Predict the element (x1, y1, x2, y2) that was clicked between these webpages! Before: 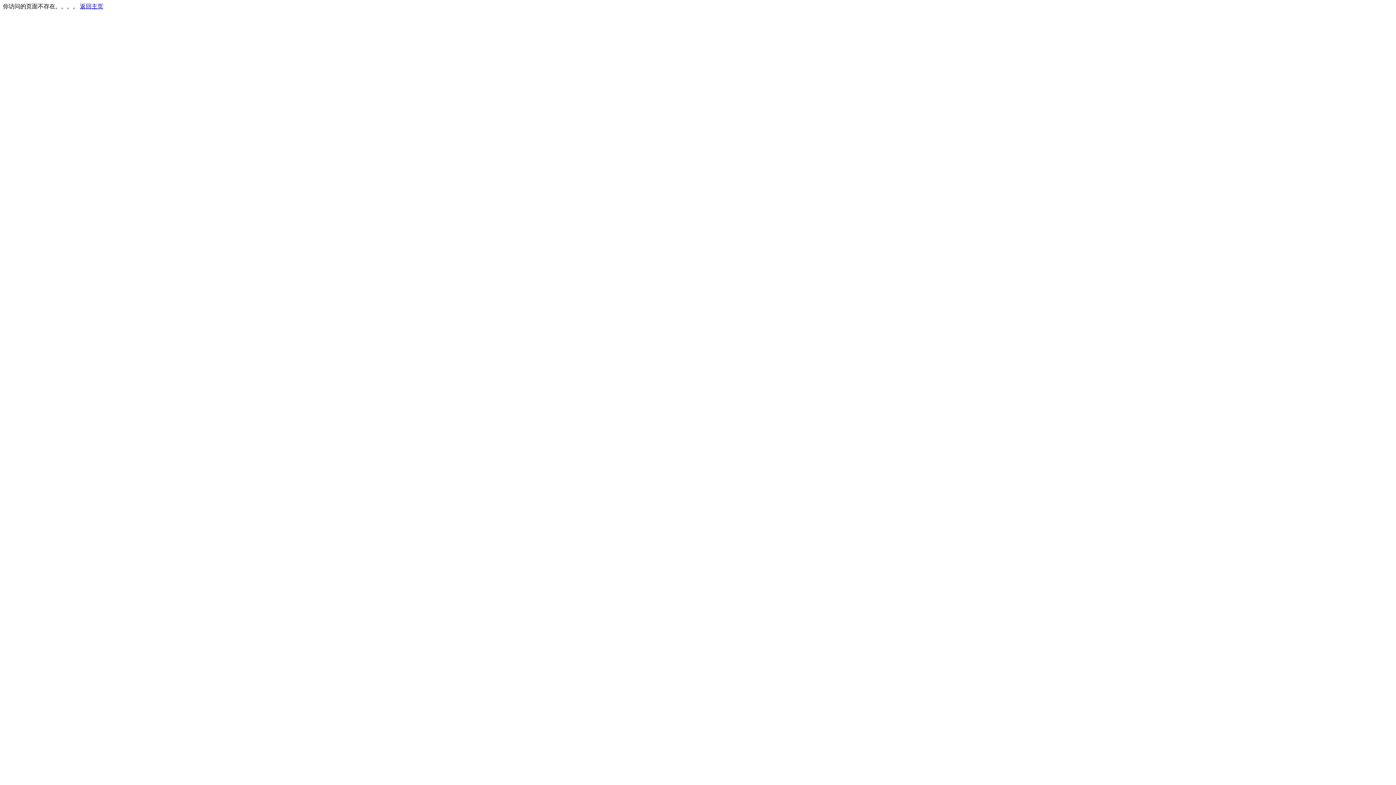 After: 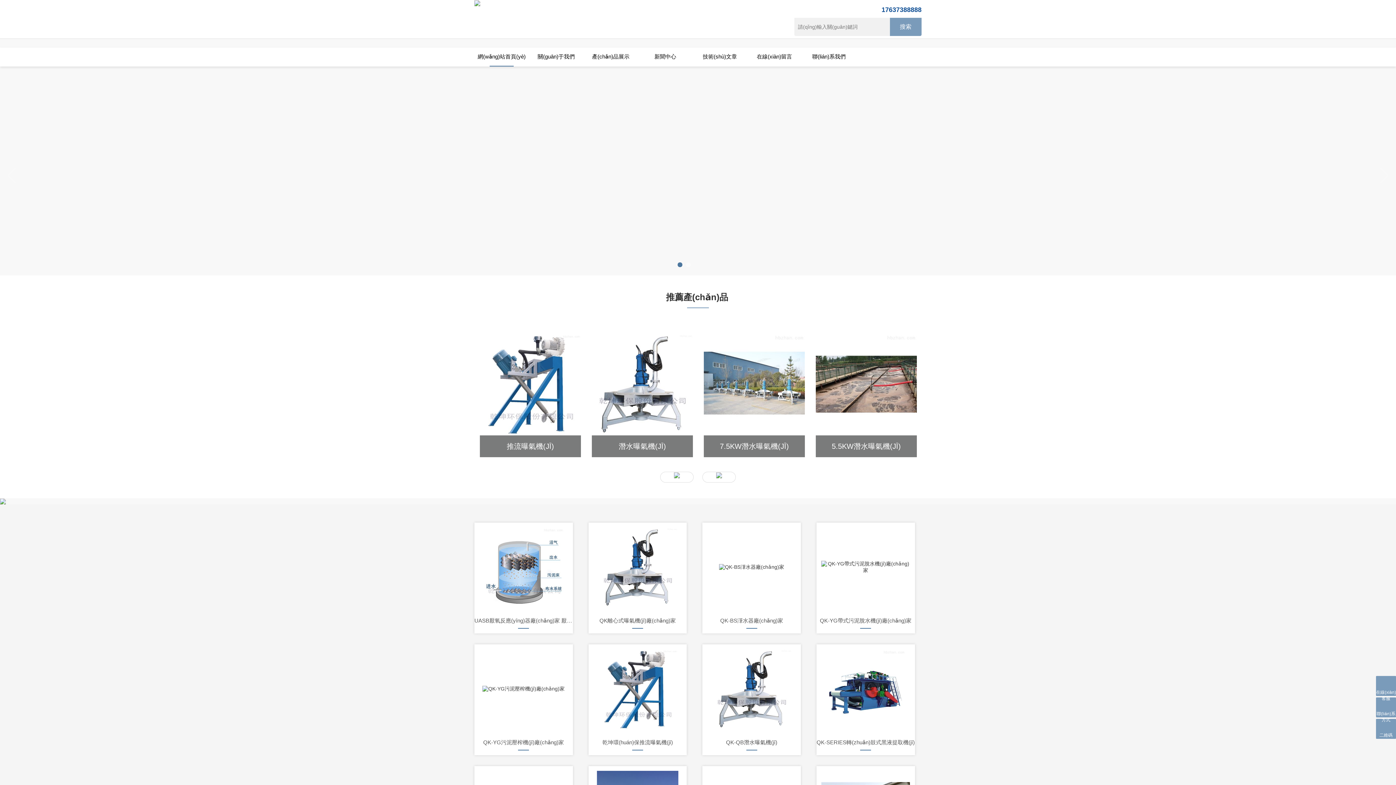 Action: bbox: (80, 3, 103, 9) label: 返回主页